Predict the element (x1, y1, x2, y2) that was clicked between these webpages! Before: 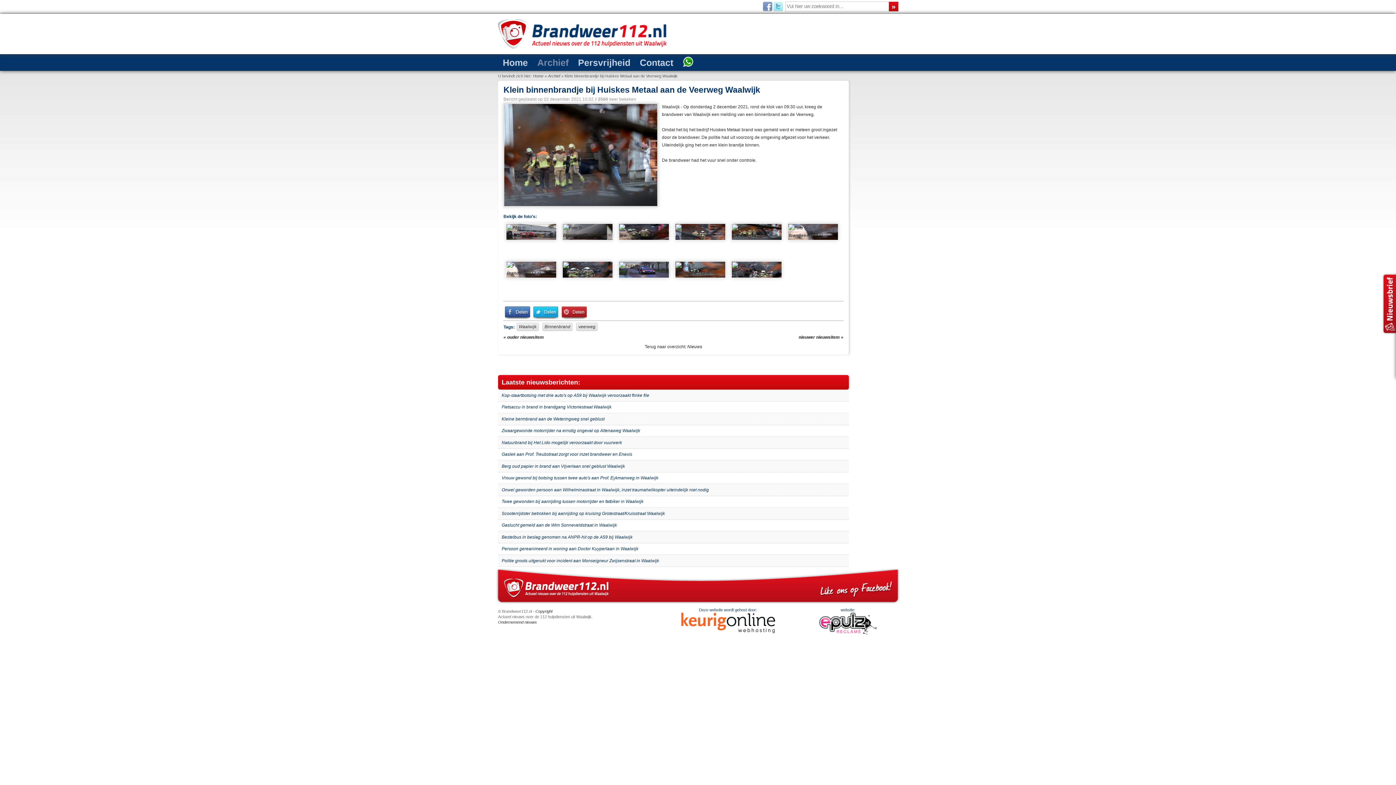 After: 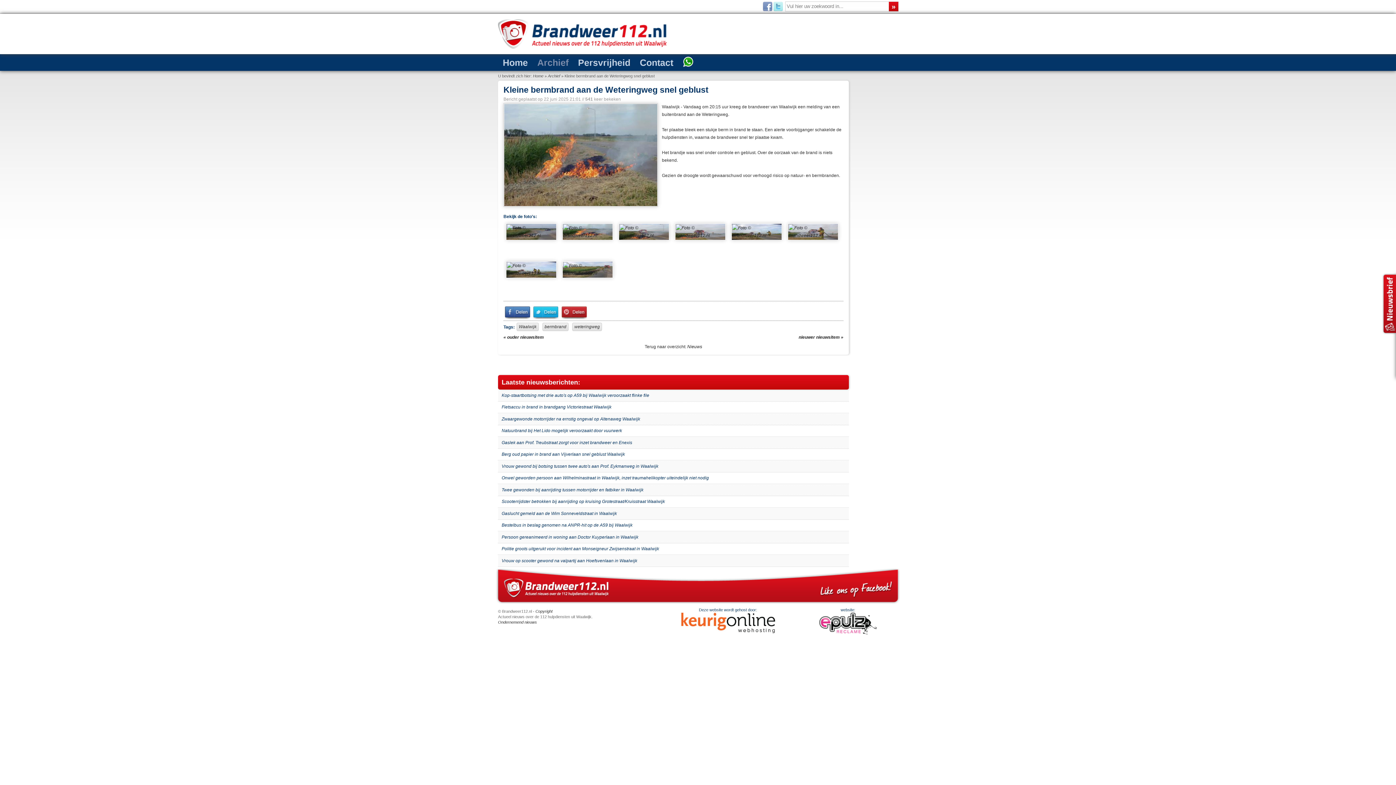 Action: label: Kleine bermbrand aan de Weteringweg snel geblust bbox: (498, 413, 849, 425)